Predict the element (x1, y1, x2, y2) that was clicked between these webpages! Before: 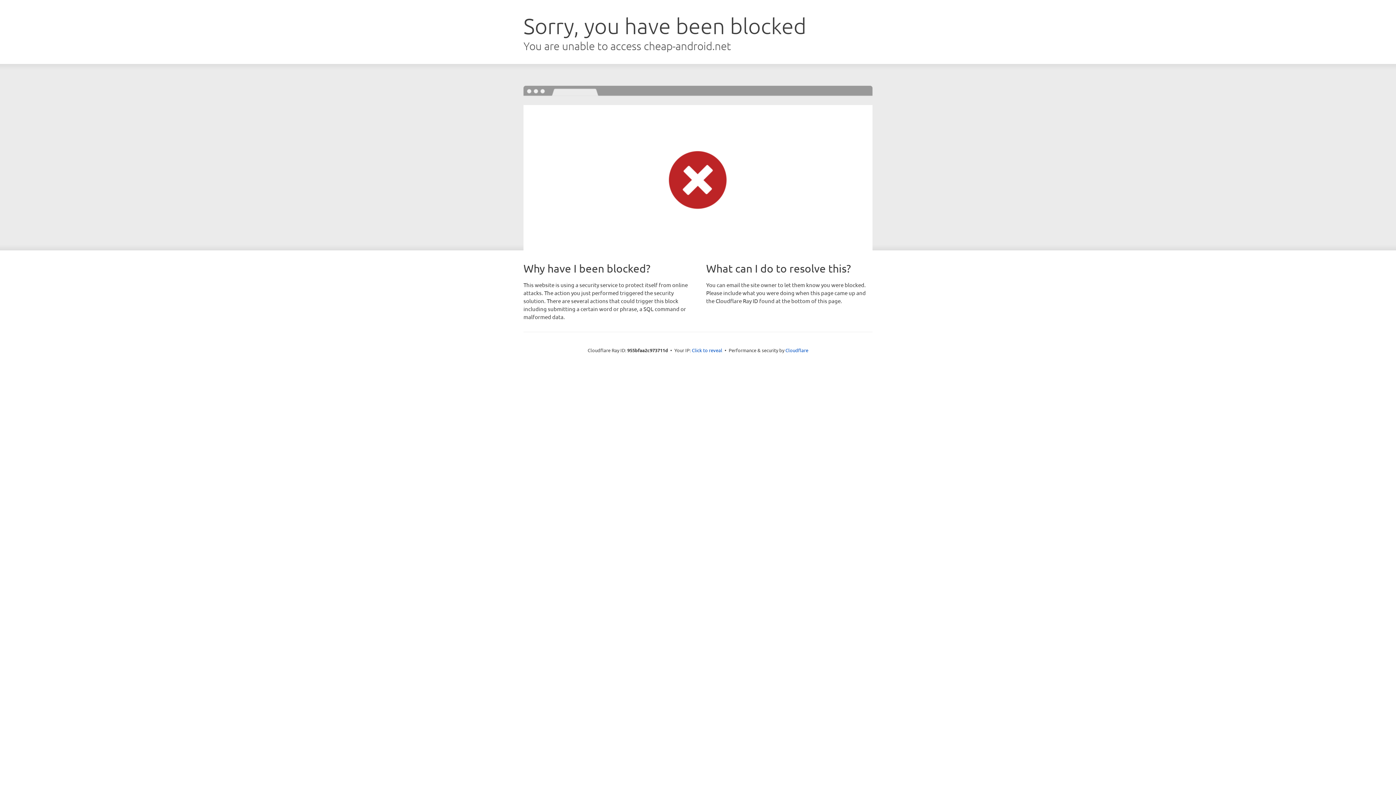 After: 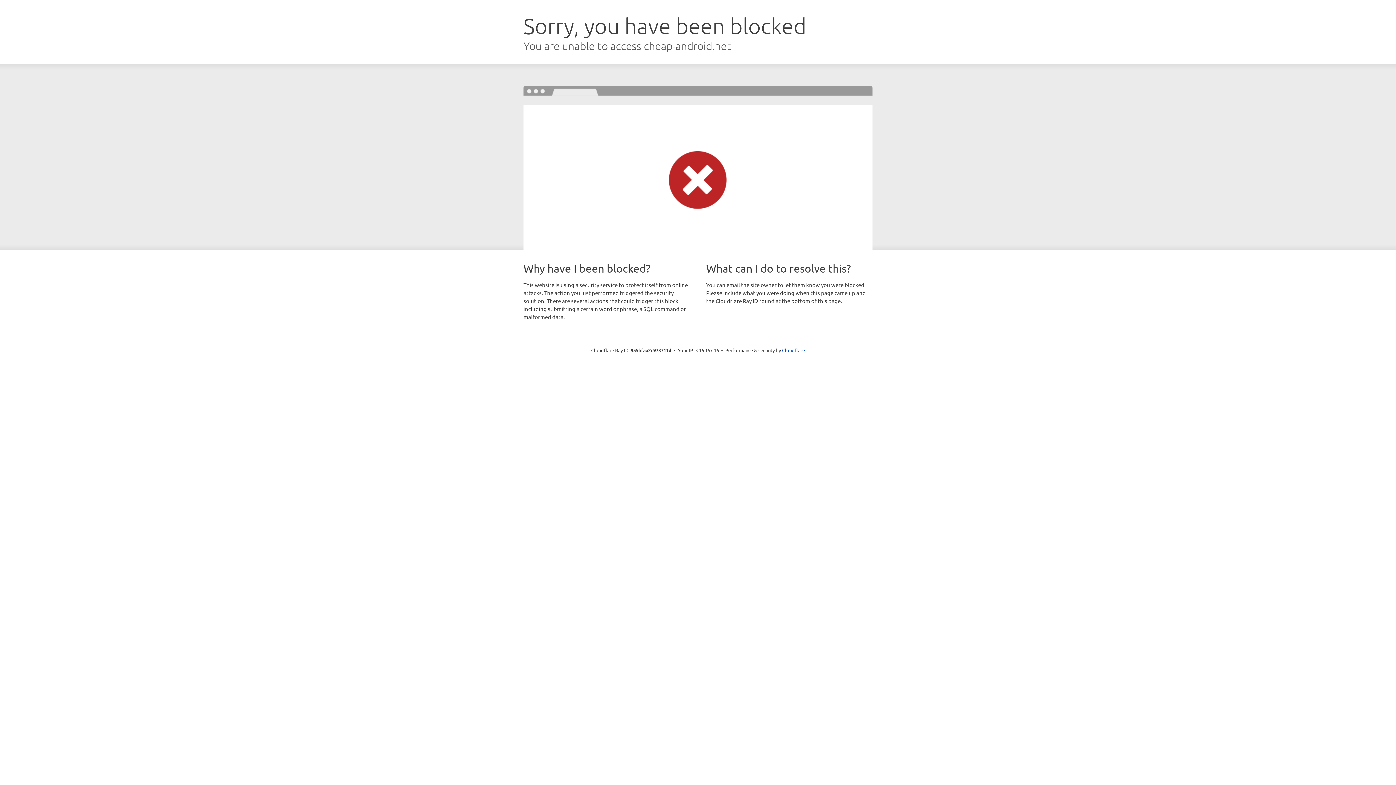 Action: bbox: (692, 346, 722, 353) label: Click to reveal